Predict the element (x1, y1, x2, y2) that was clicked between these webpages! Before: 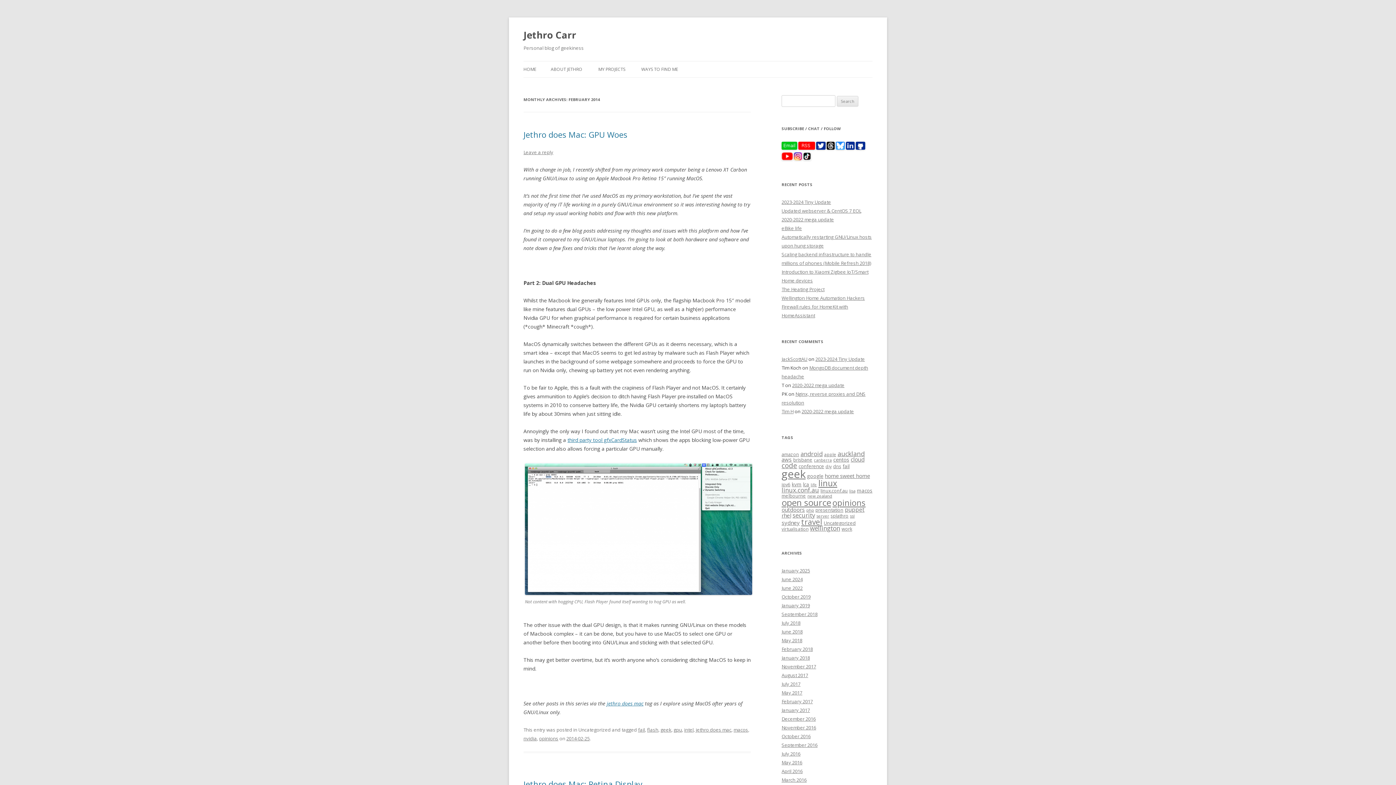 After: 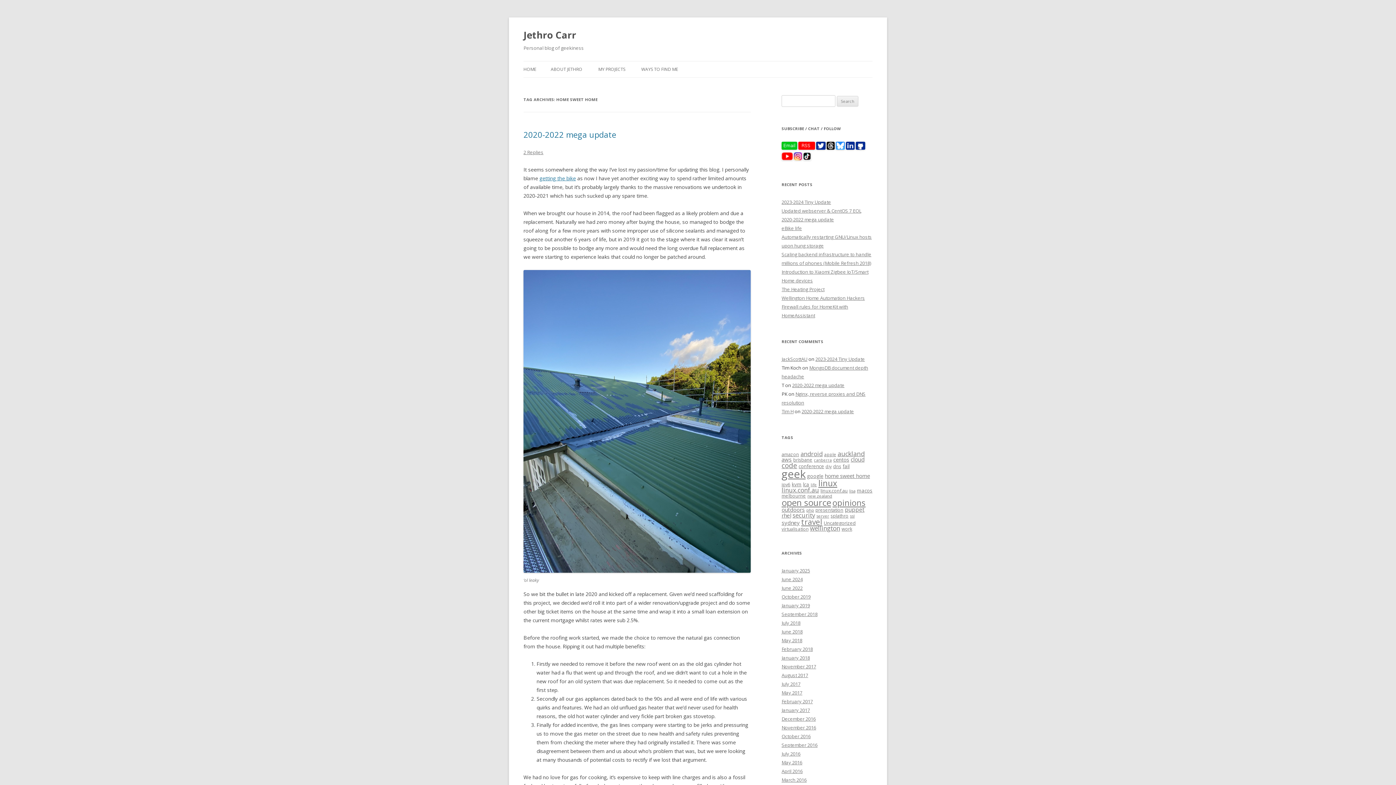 Action: label: home sweet home (15 items) bbox: (825, 472, 870, 479)